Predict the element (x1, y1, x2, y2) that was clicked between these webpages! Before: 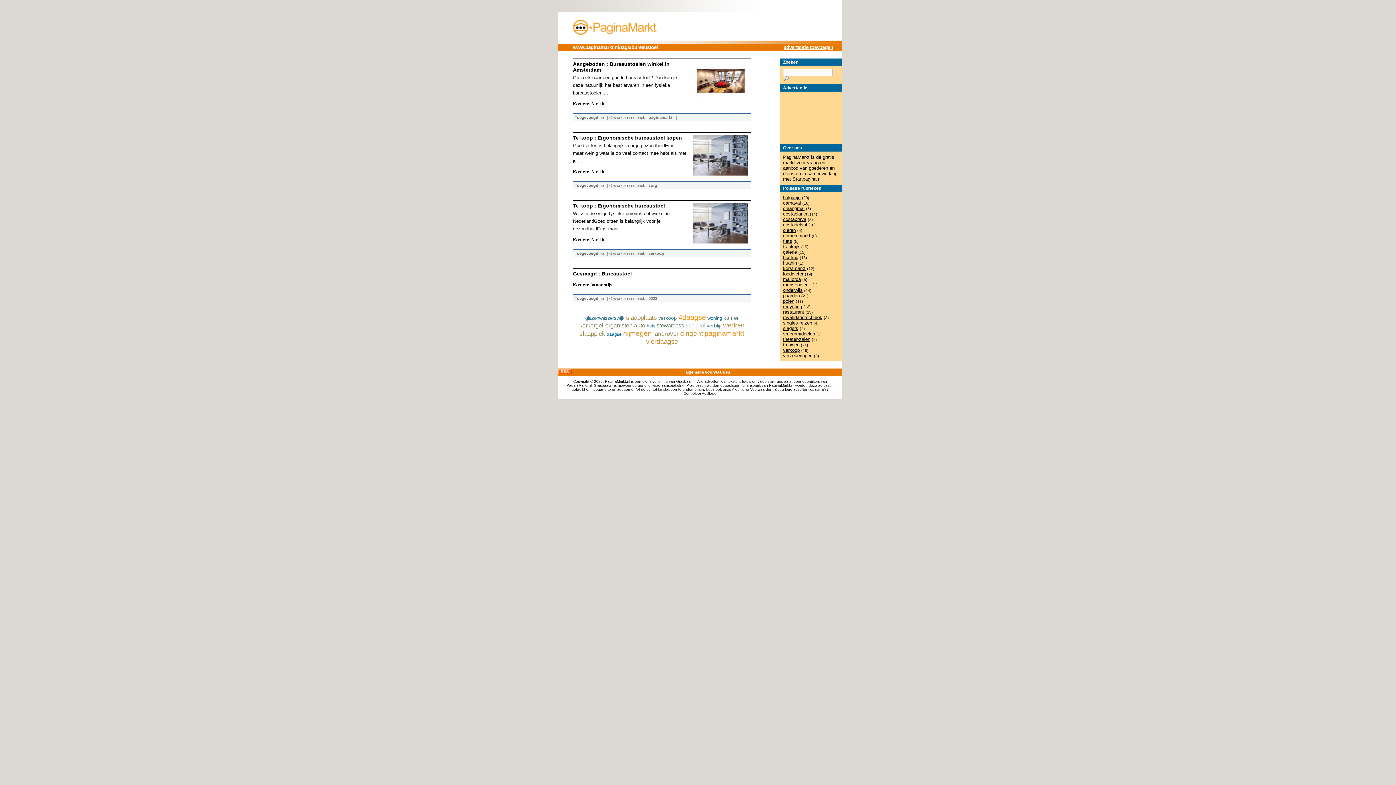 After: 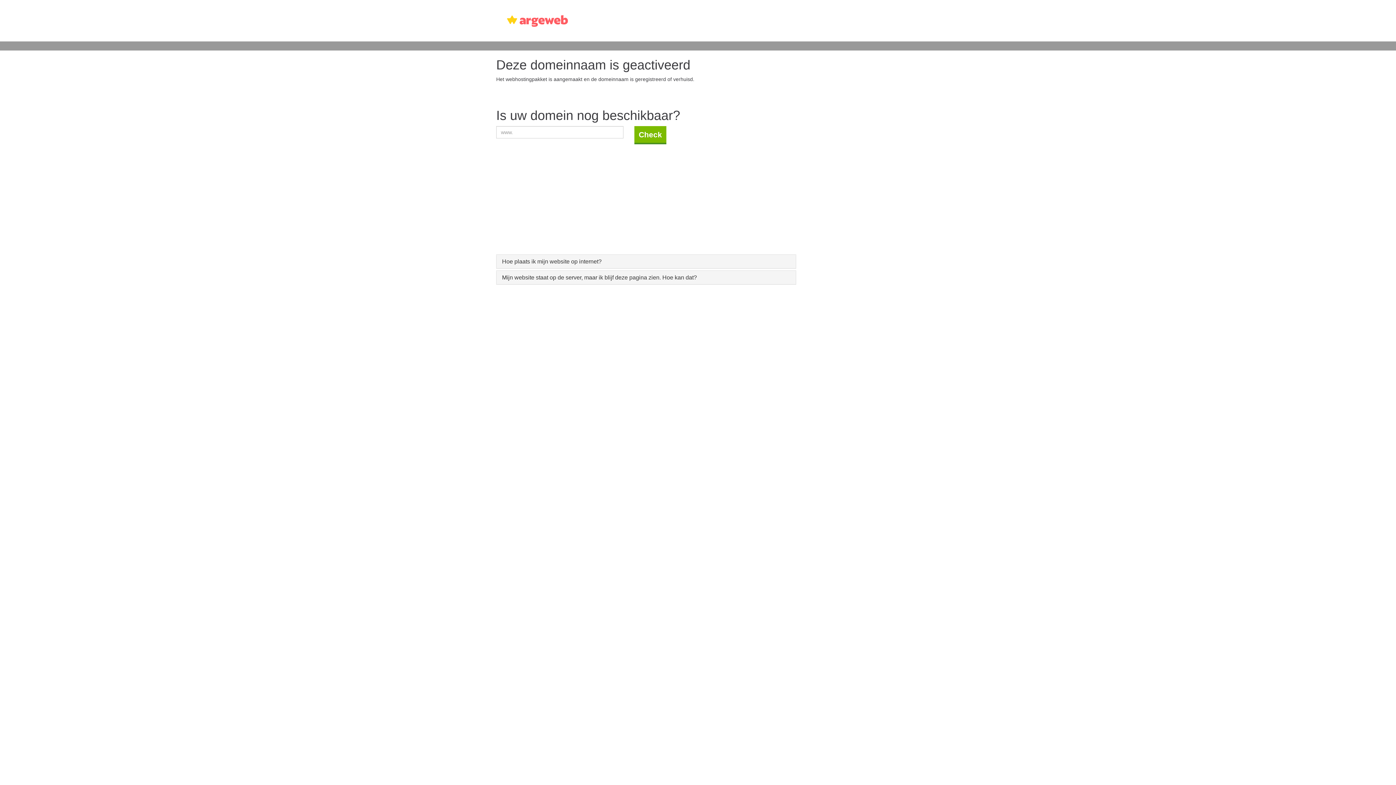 Action: bbox: (783, 276, 801, 282) label: mallorca